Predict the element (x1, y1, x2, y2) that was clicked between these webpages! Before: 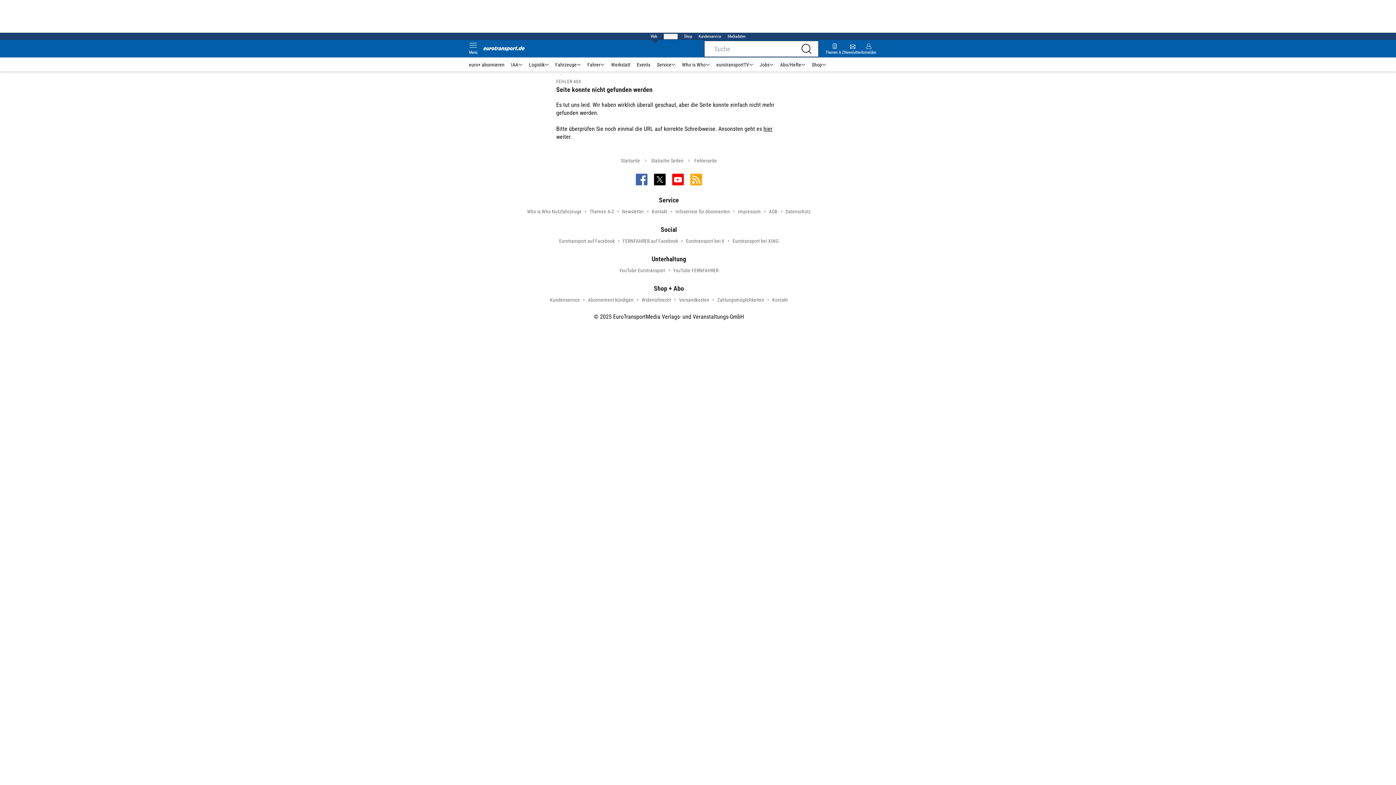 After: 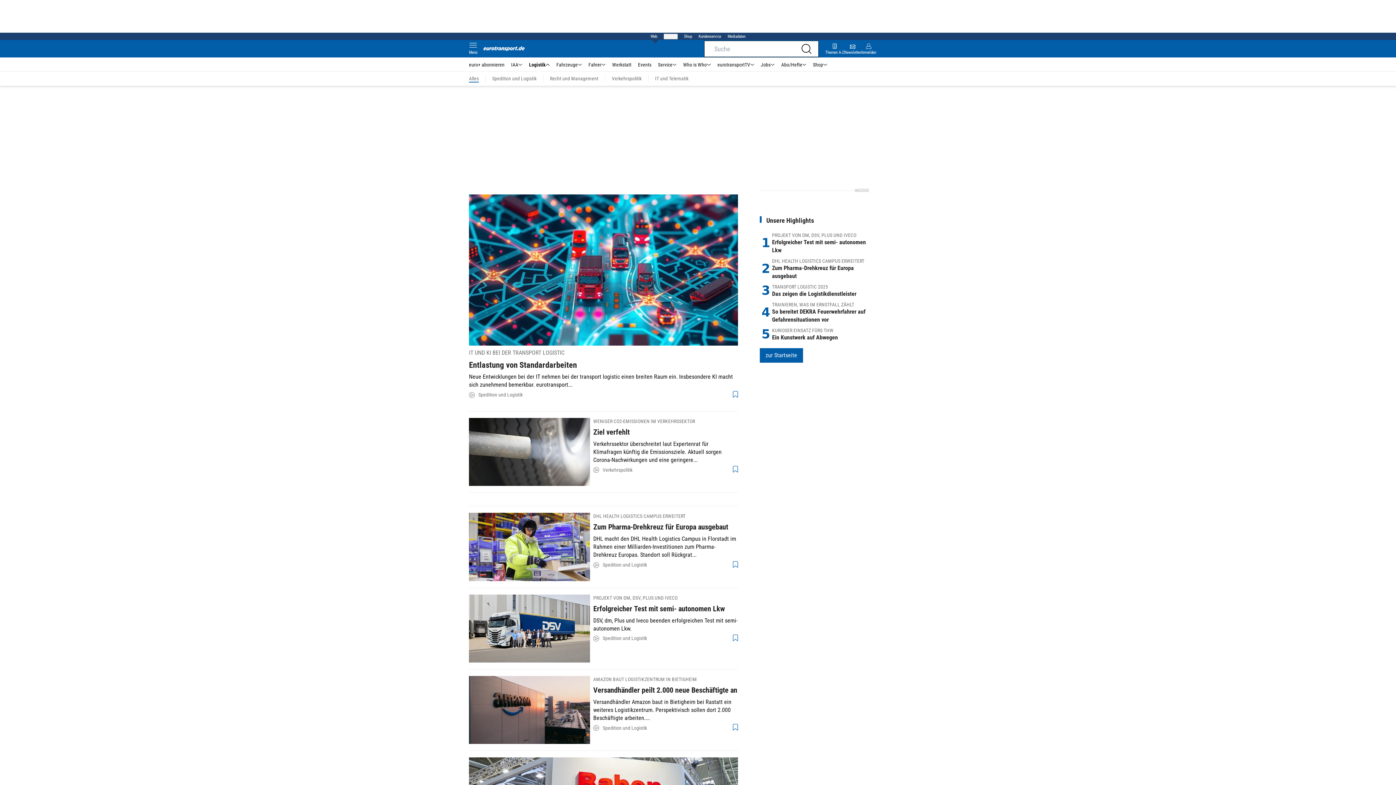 Action: bbox: (525, 61, 552, 68) label: Logistik